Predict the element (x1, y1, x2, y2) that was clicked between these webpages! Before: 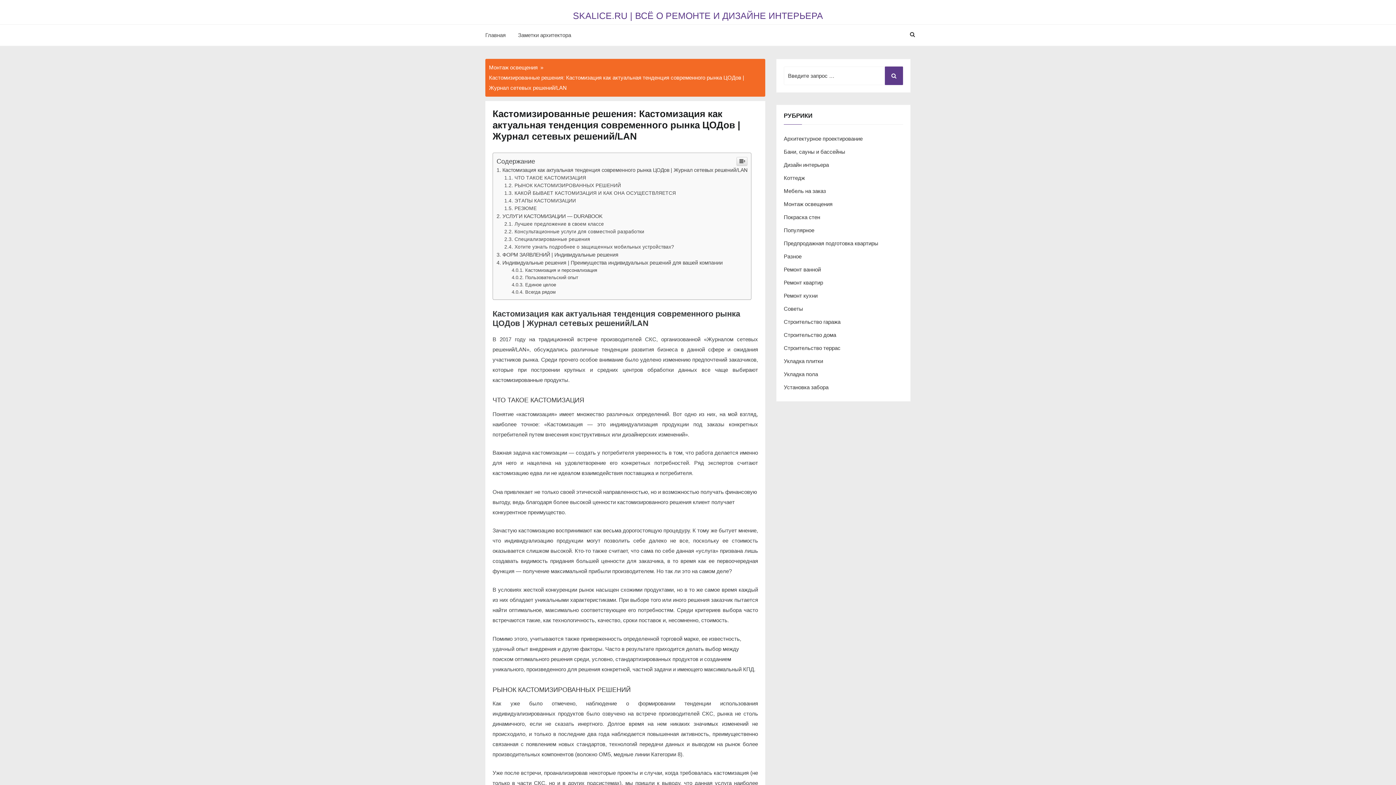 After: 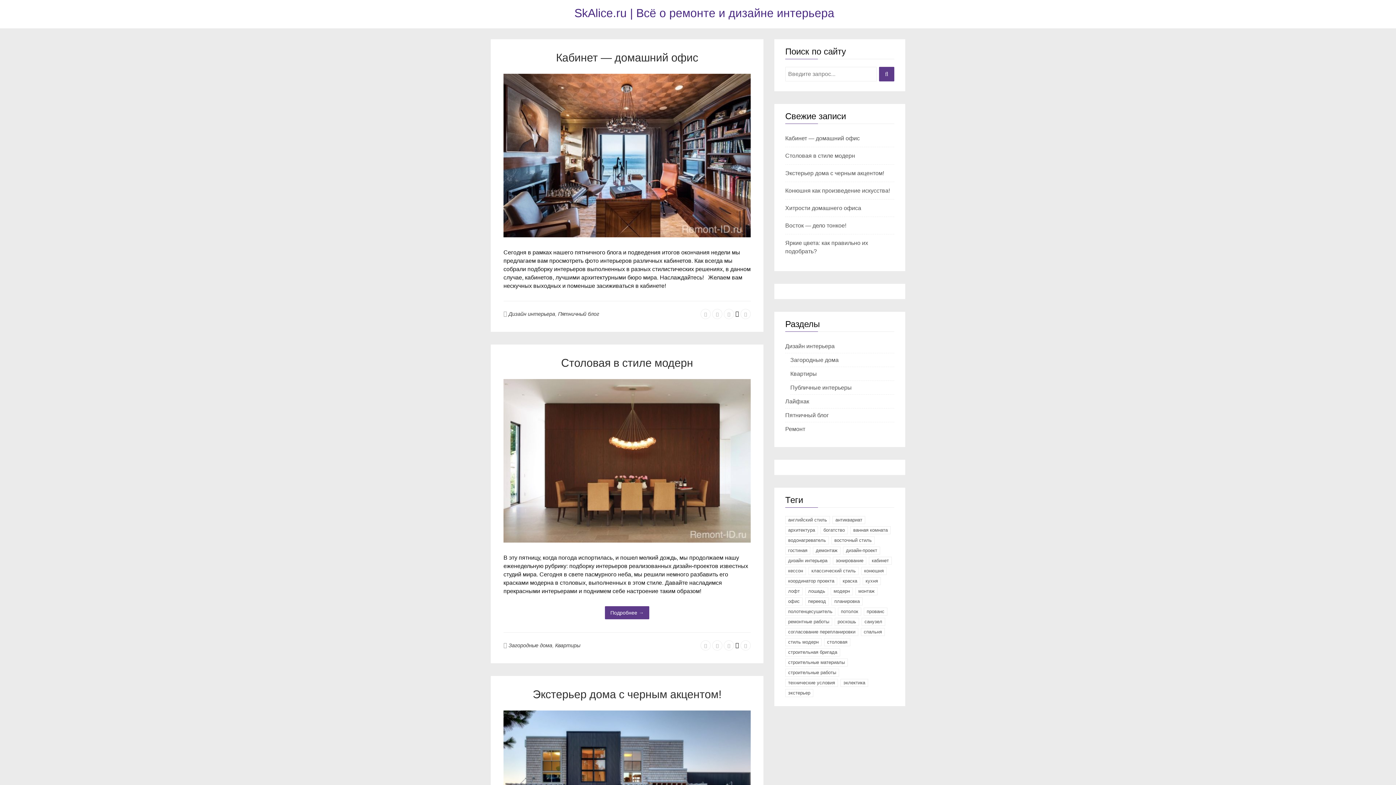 Action: label: Мебель на заказ bbox: (784, 292, 826, 299)